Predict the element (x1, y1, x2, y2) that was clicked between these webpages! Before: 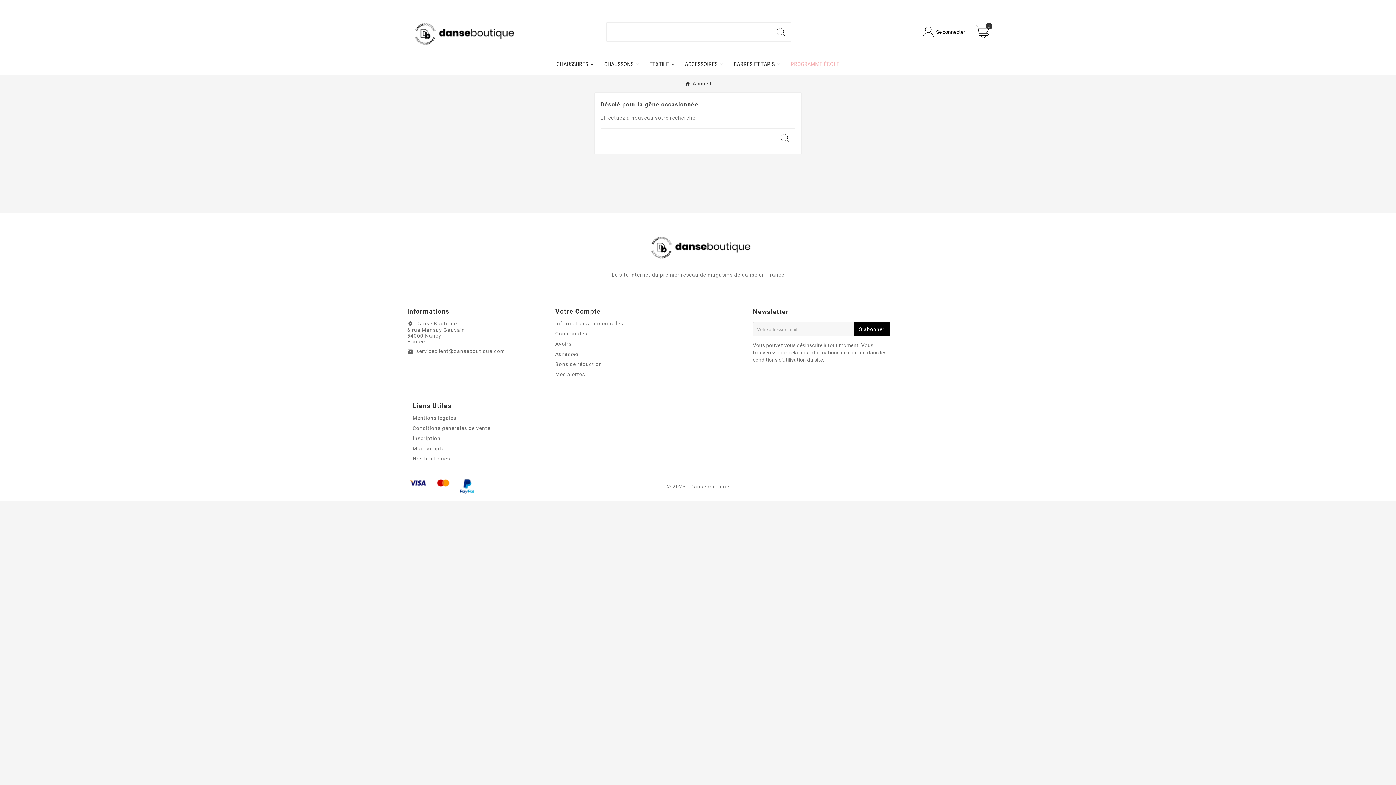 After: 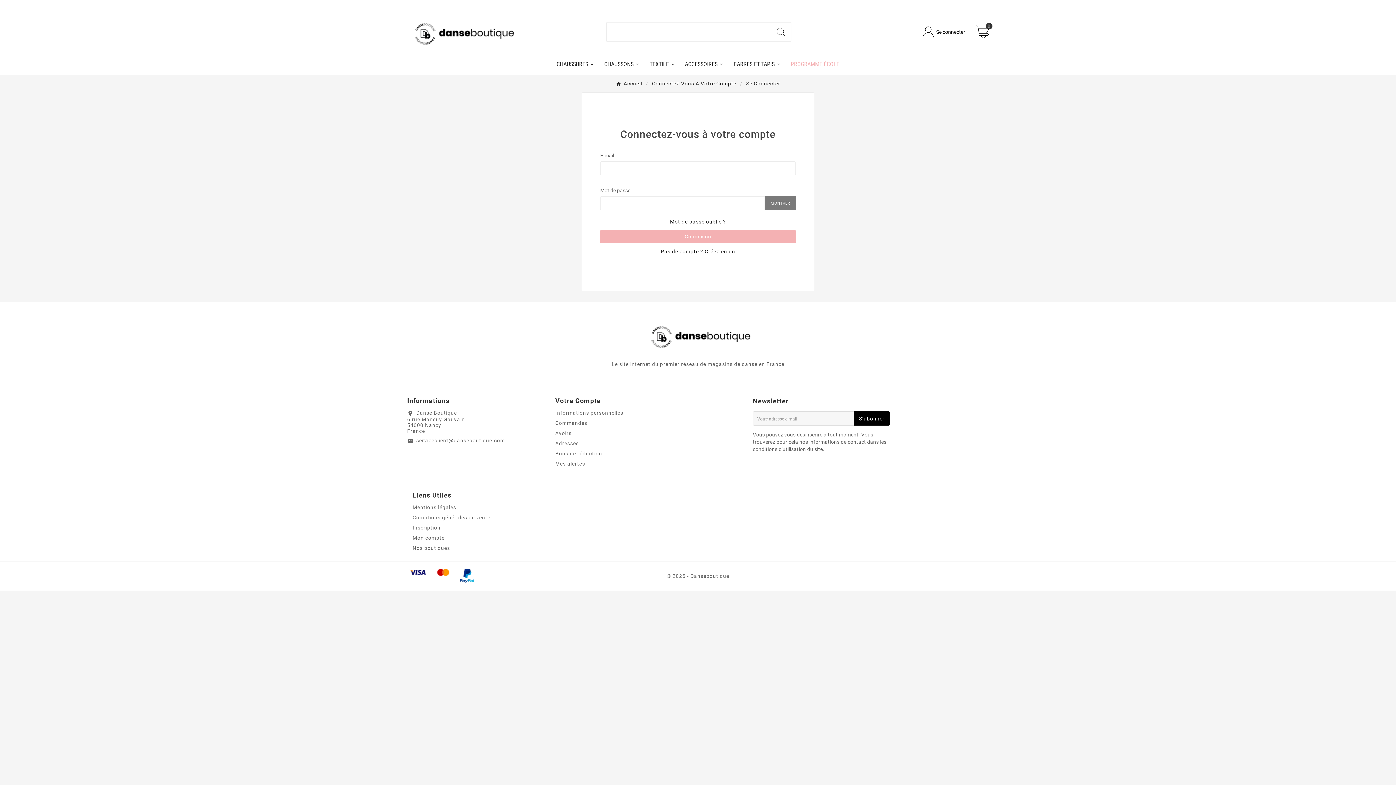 Action: label: Mes alertes bbox: (555, 371, 585, 377)